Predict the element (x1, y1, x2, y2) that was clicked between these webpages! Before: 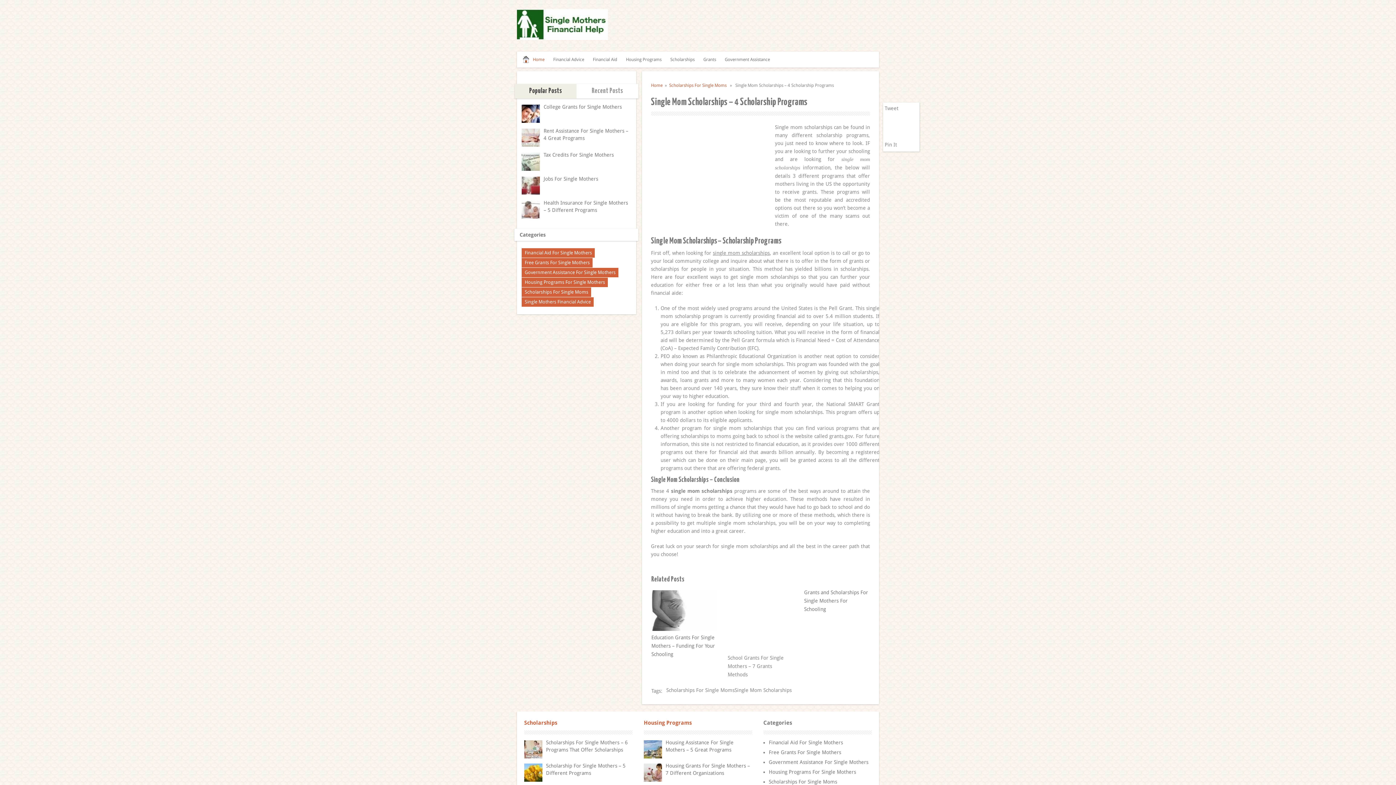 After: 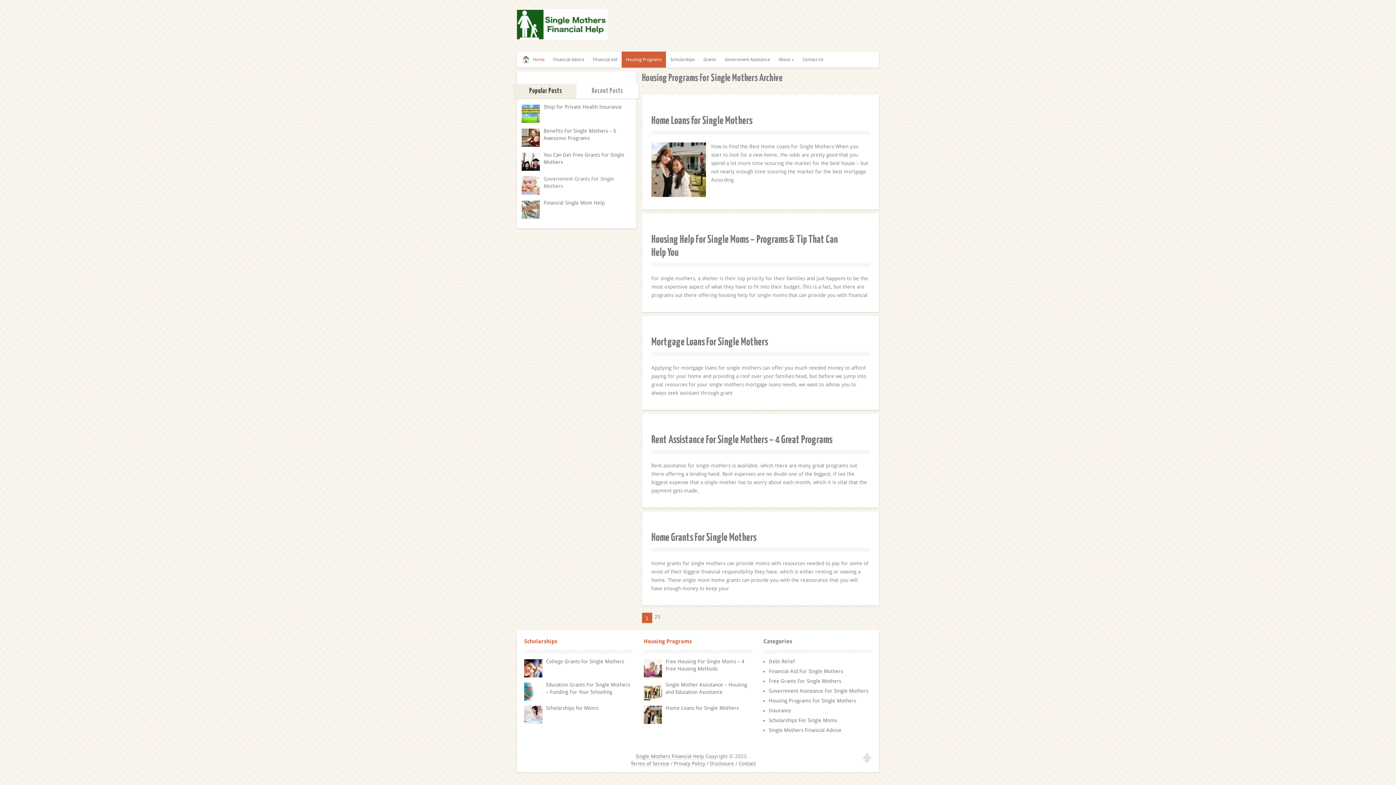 Action: bbox: (621, 51, 666, 67) label: Housing Programs